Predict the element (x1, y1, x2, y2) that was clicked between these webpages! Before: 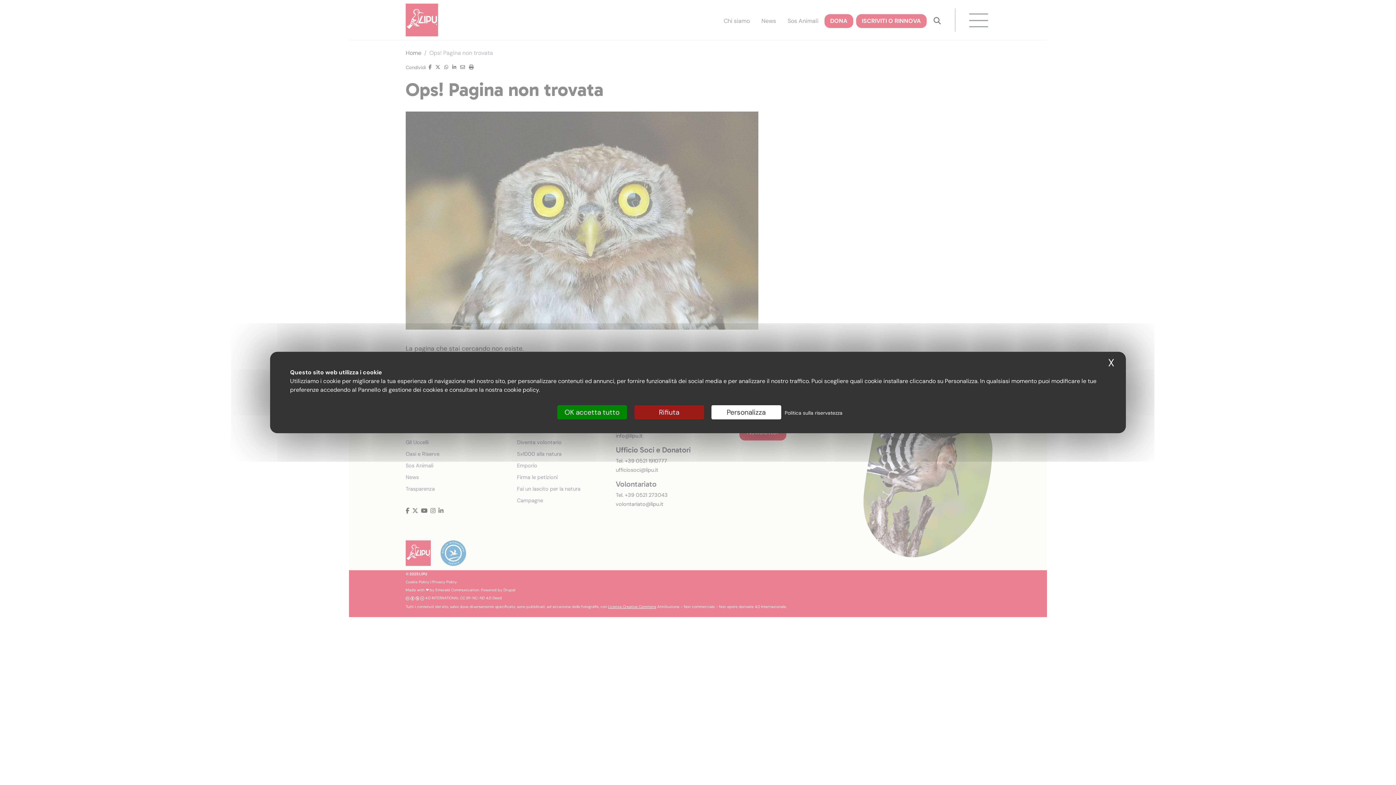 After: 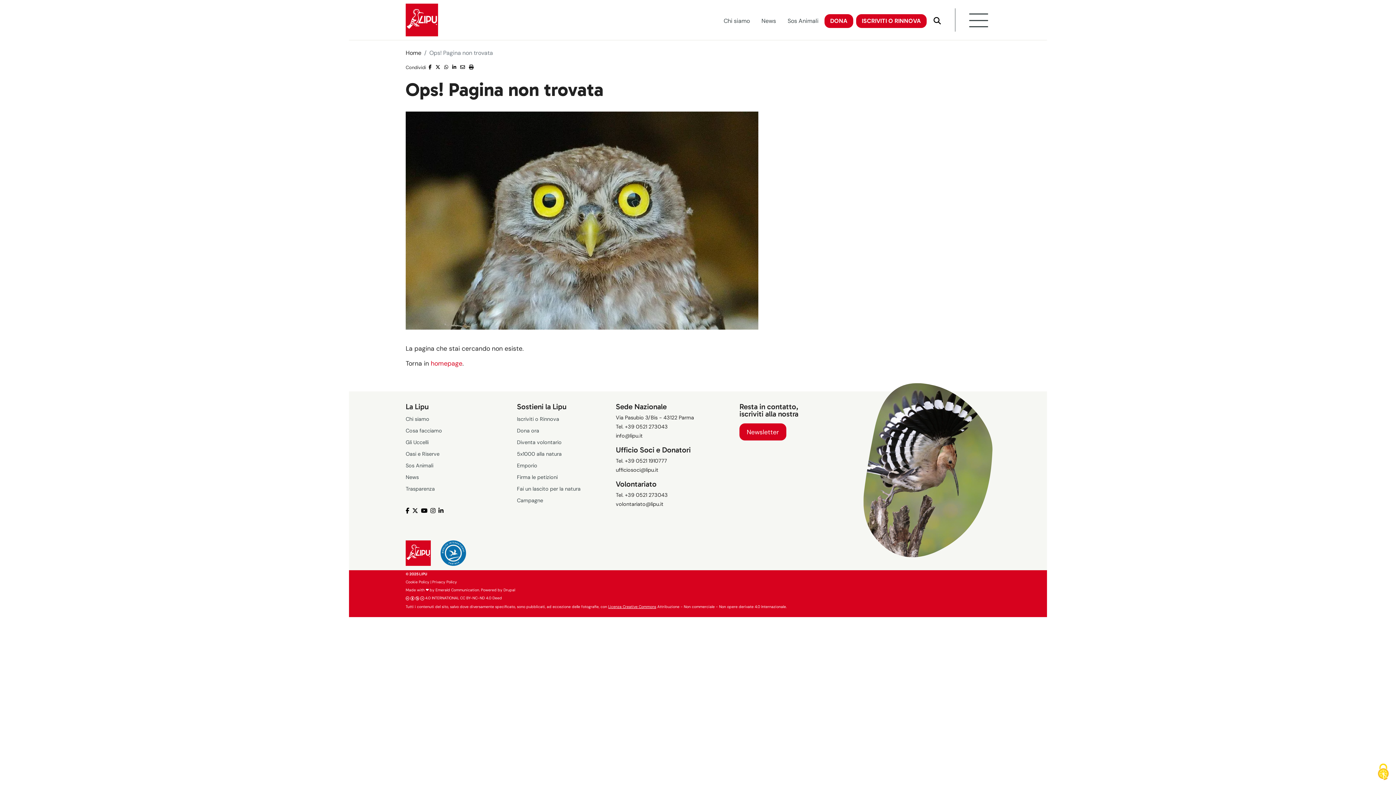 Action: label: Cookies : Rifiuta bbox: (634, 405, 704, 419)